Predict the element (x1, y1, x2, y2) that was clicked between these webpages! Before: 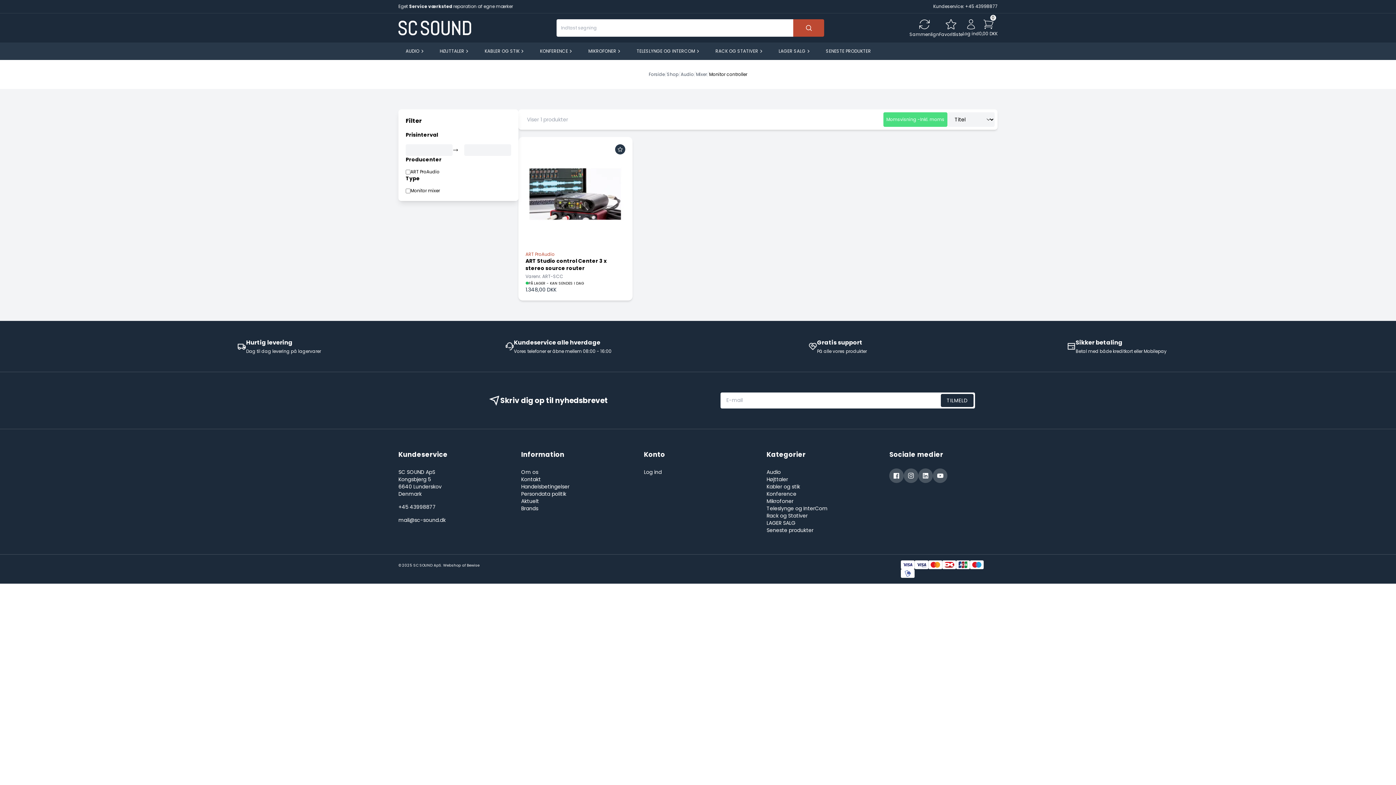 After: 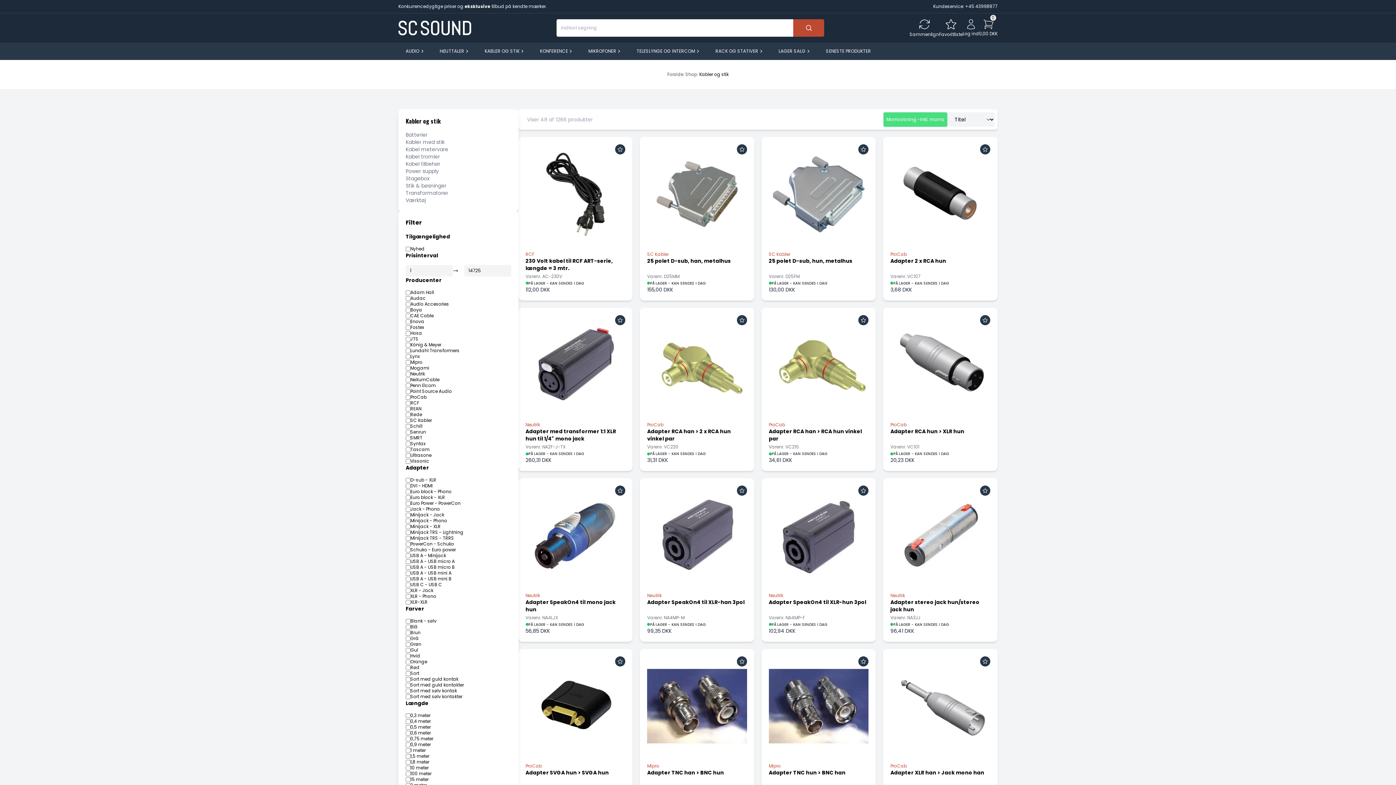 Action: label: KABLER OG STIK bbox: (477, 42, 532, 60)